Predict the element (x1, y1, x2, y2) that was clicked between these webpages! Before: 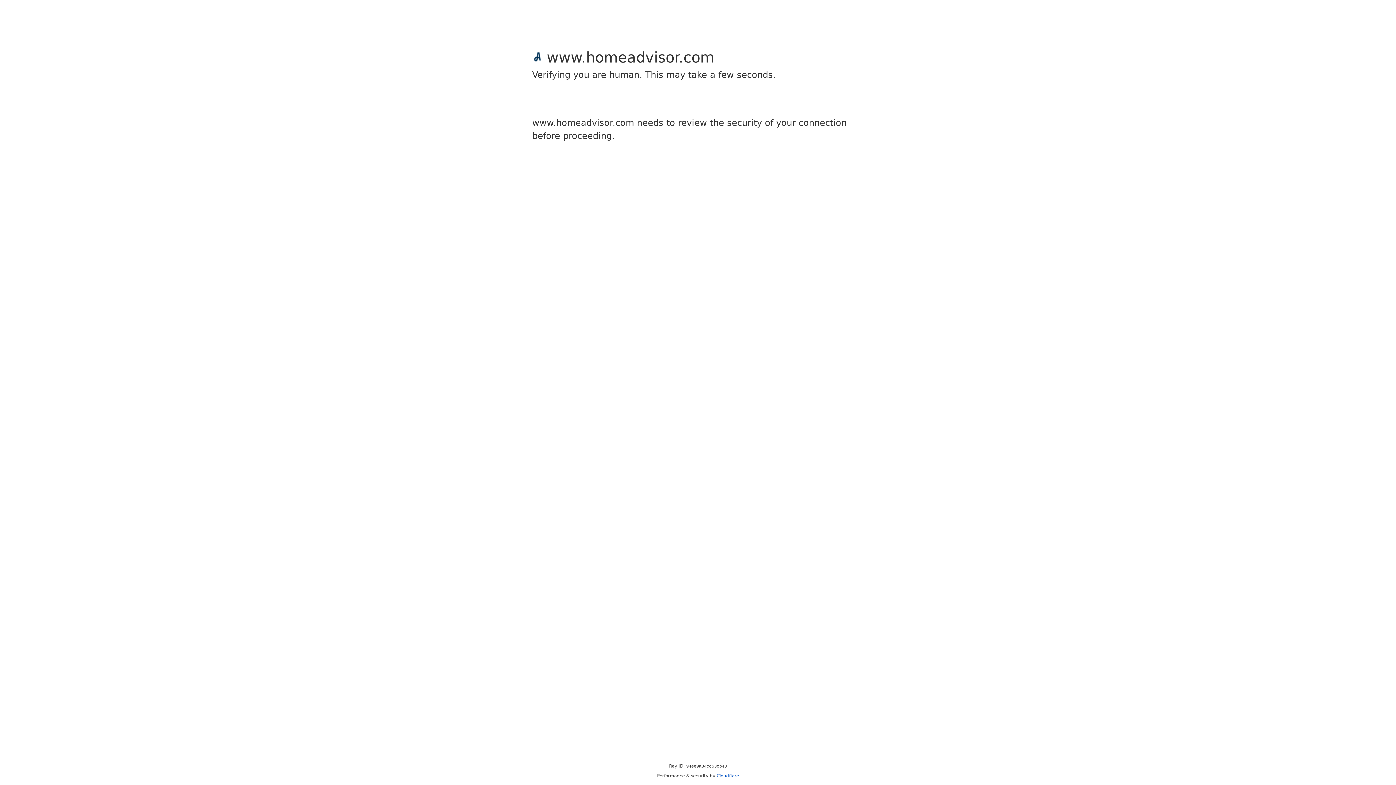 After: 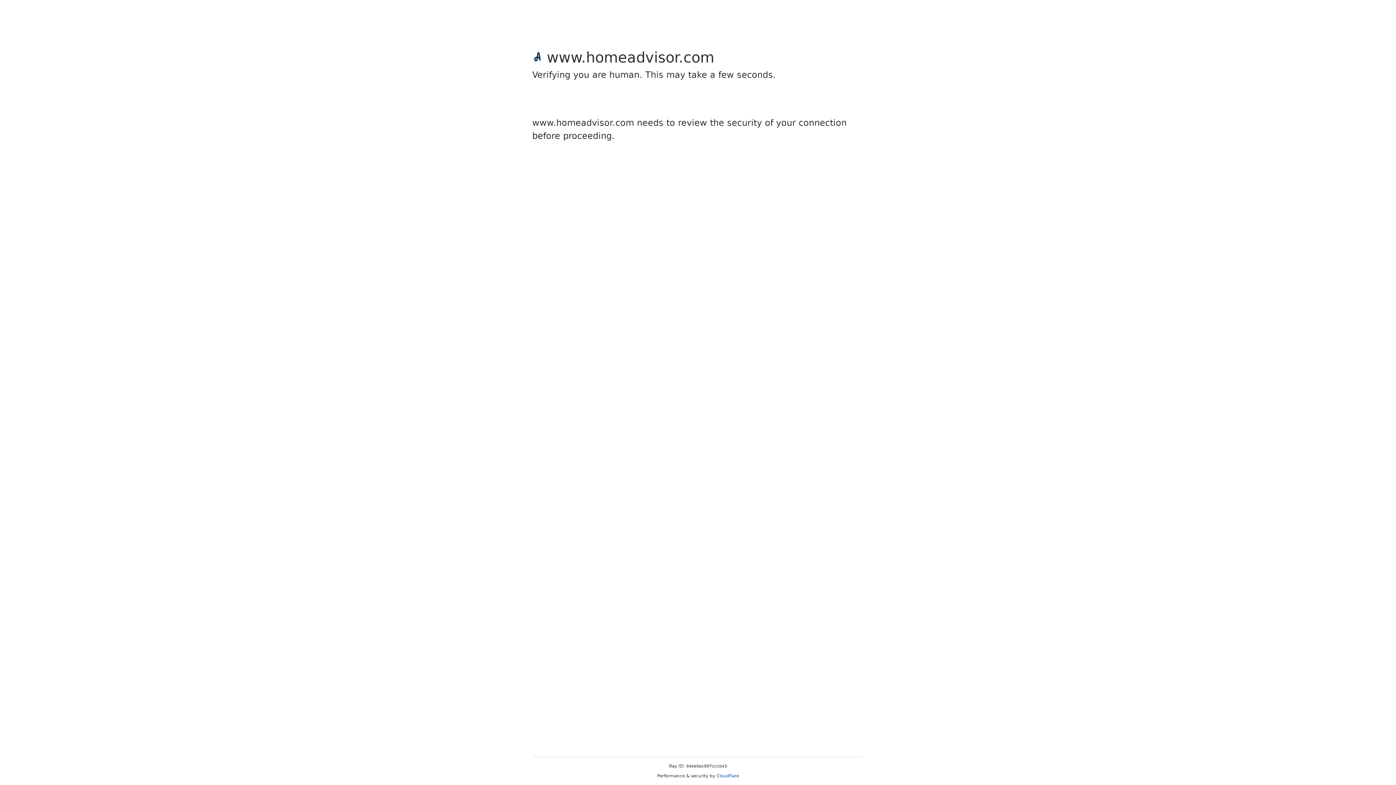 Action: bbox: (716, 773, 739, 778) label: Cloudflare